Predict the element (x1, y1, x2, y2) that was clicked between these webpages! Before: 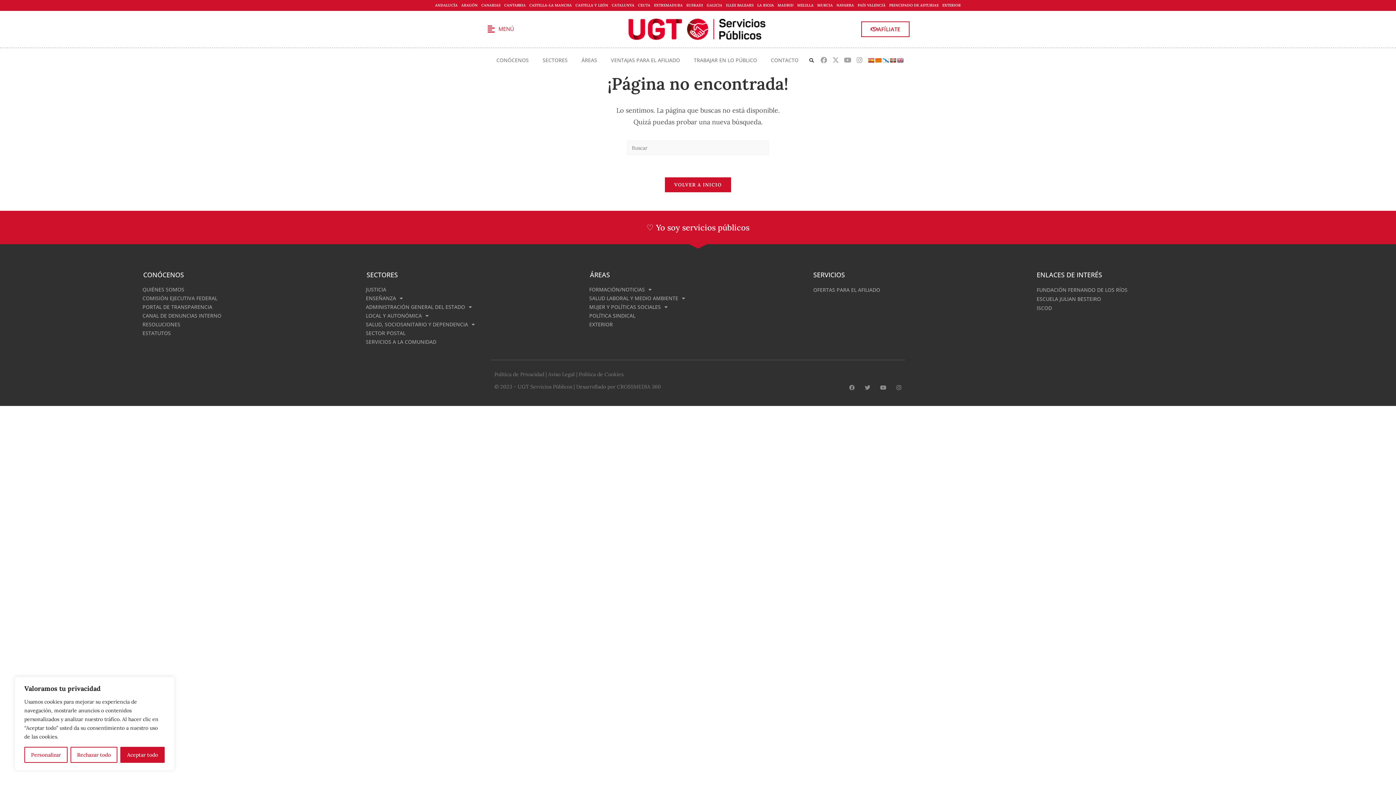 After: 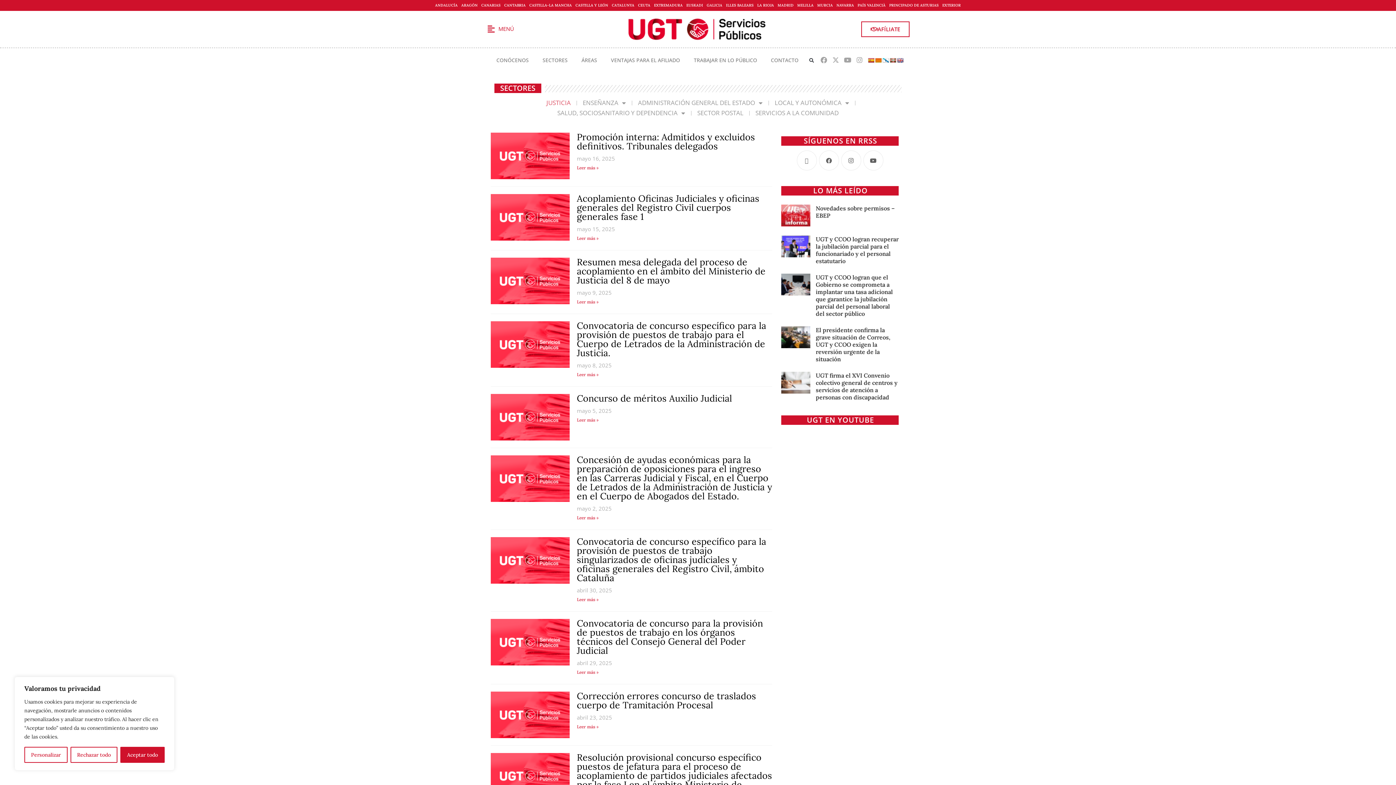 Action: bbox: (363, 285, 582, 294) label: JUSTICIA